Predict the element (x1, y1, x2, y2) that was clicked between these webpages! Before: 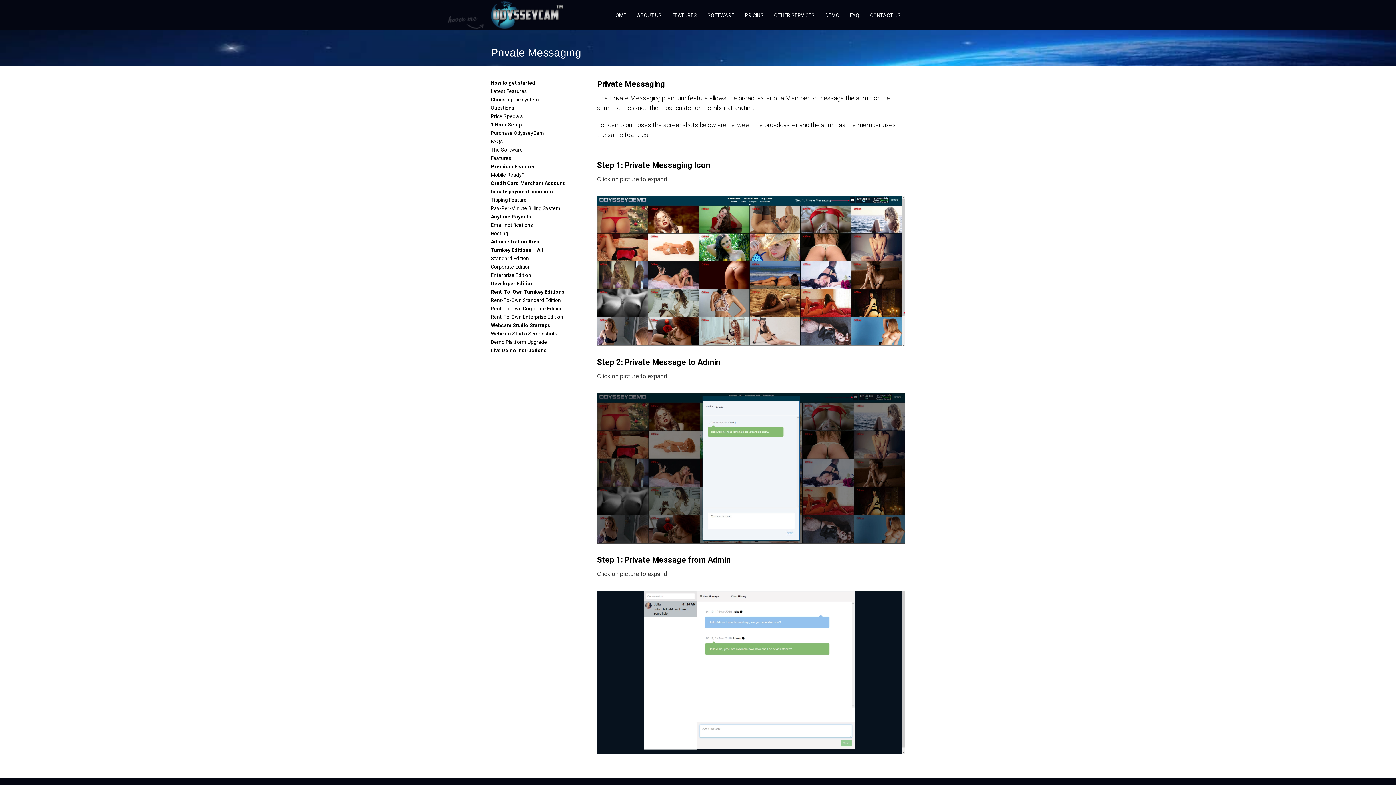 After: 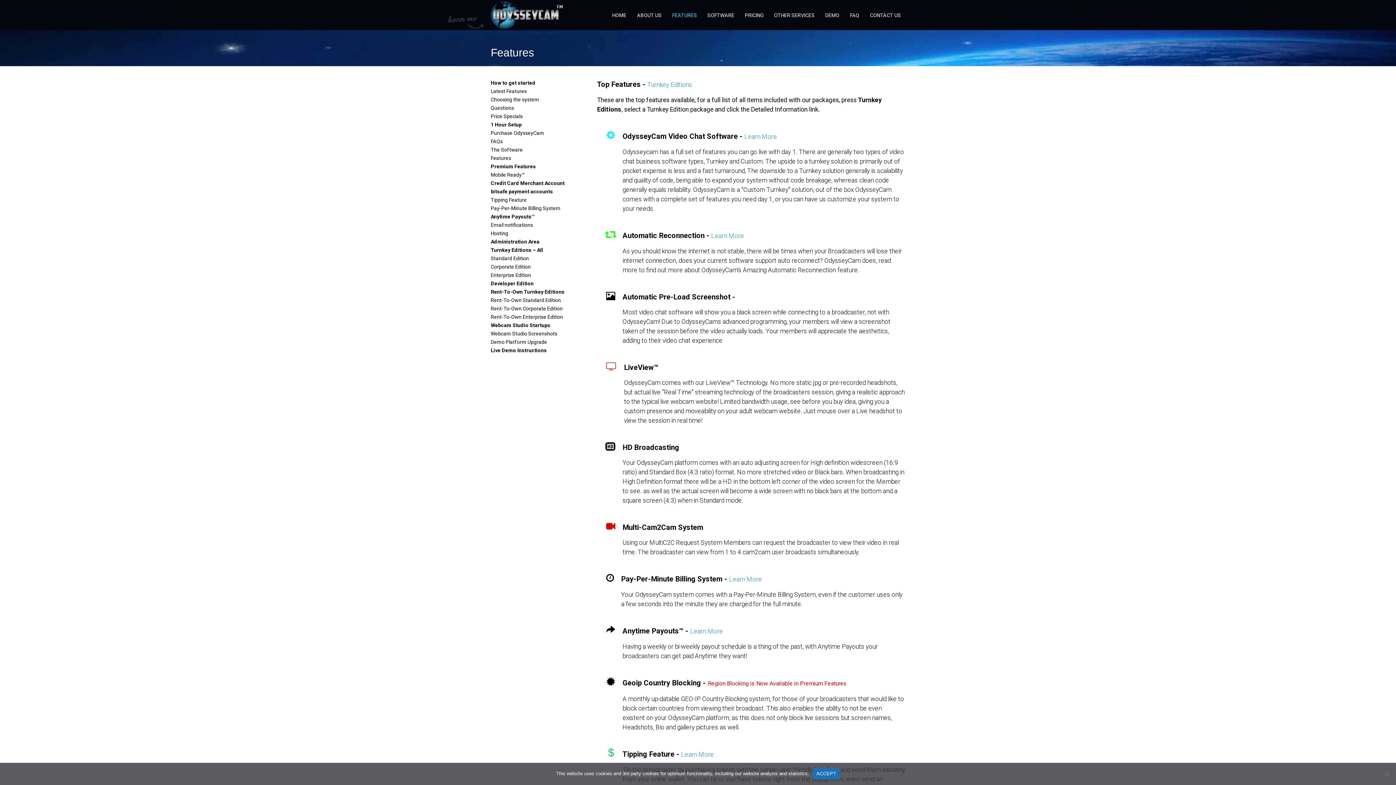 Action: label: FEATURES bbox: (668, 10, 701, 19)